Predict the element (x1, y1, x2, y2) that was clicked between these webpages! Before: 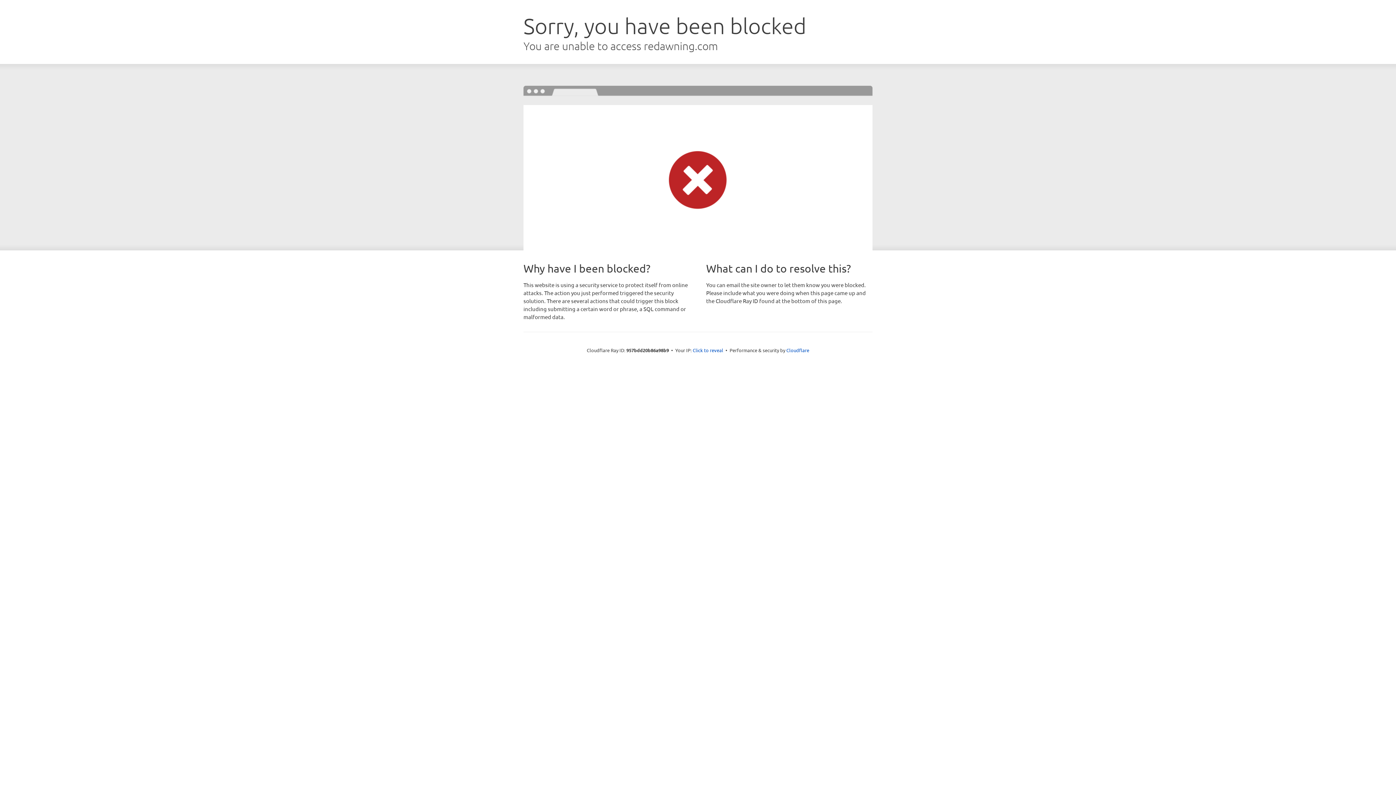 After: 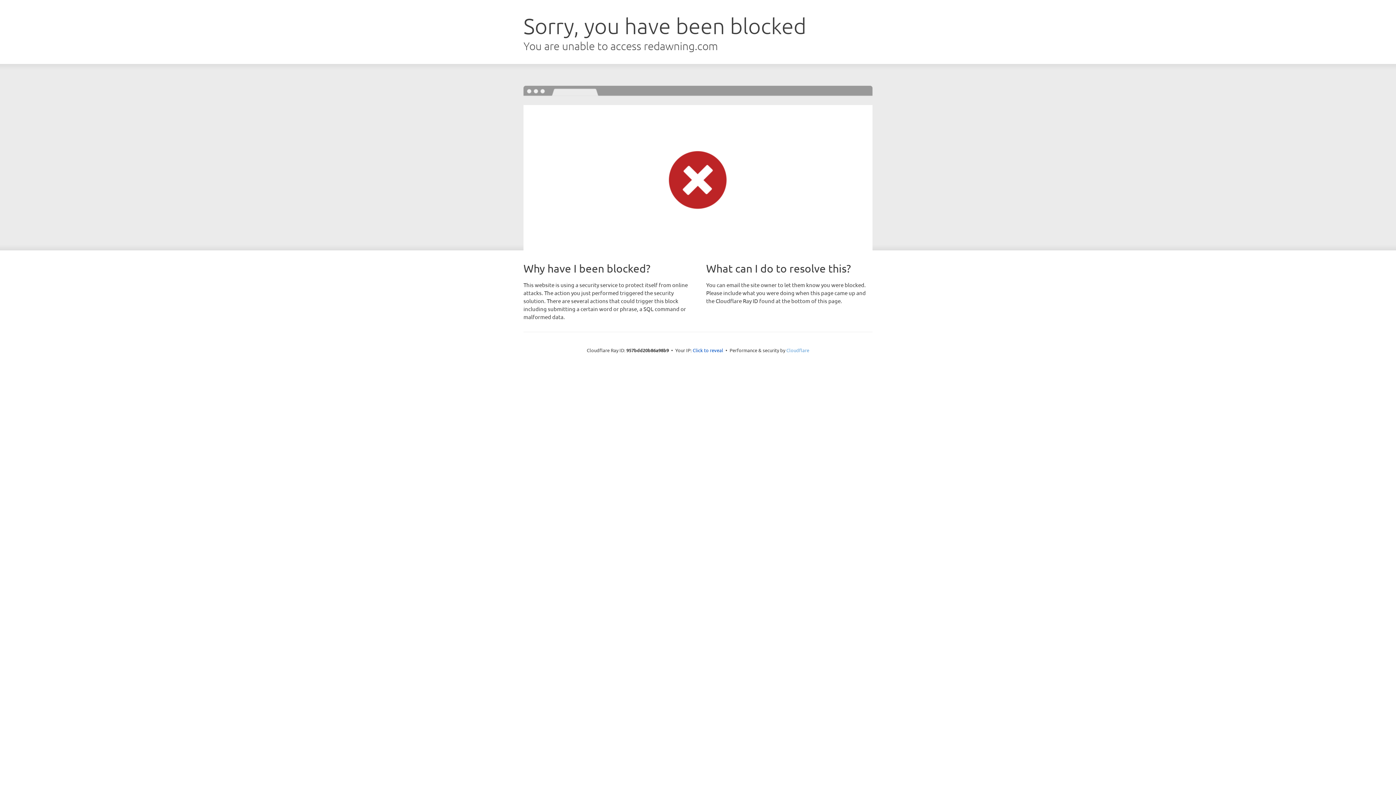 Action: label: Cloudflare bbox: (786, 347, 809, 353)